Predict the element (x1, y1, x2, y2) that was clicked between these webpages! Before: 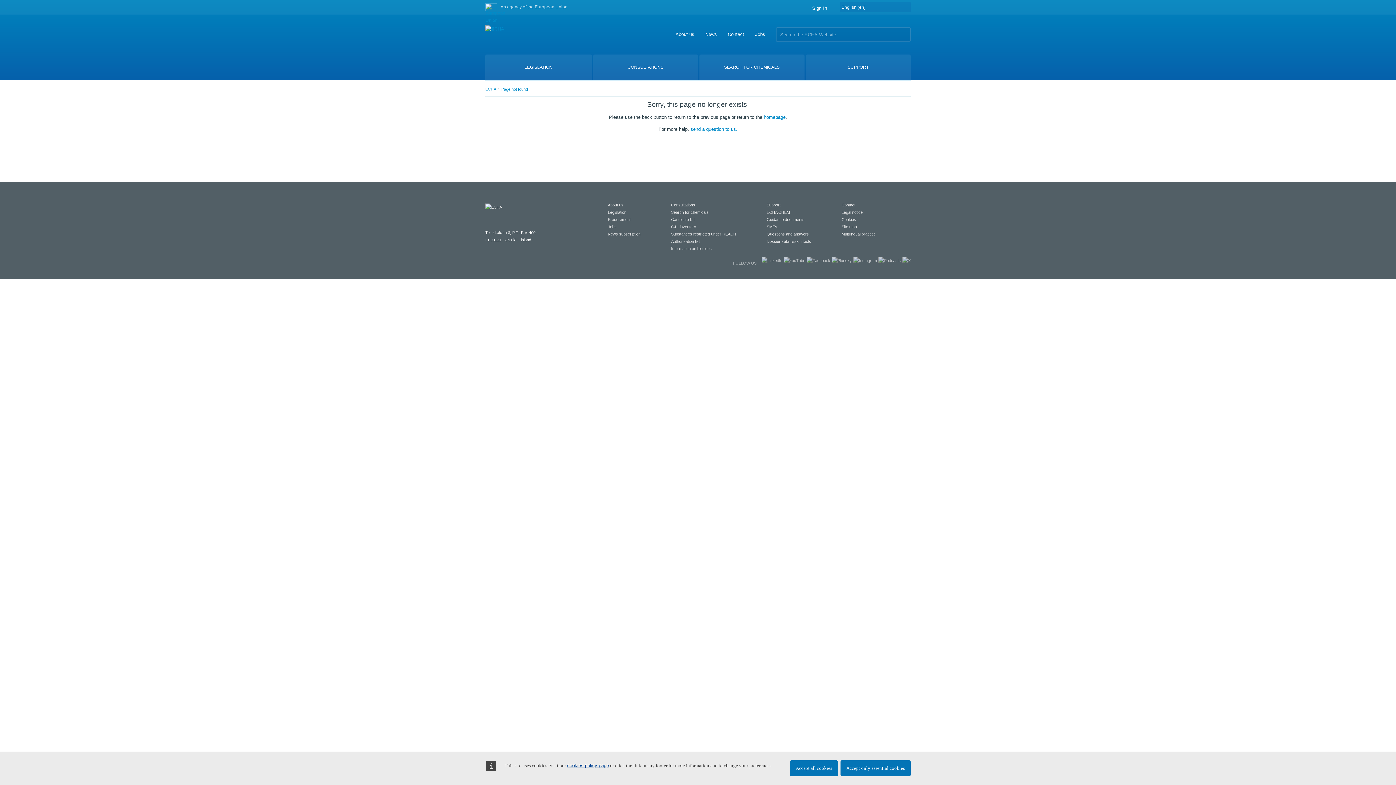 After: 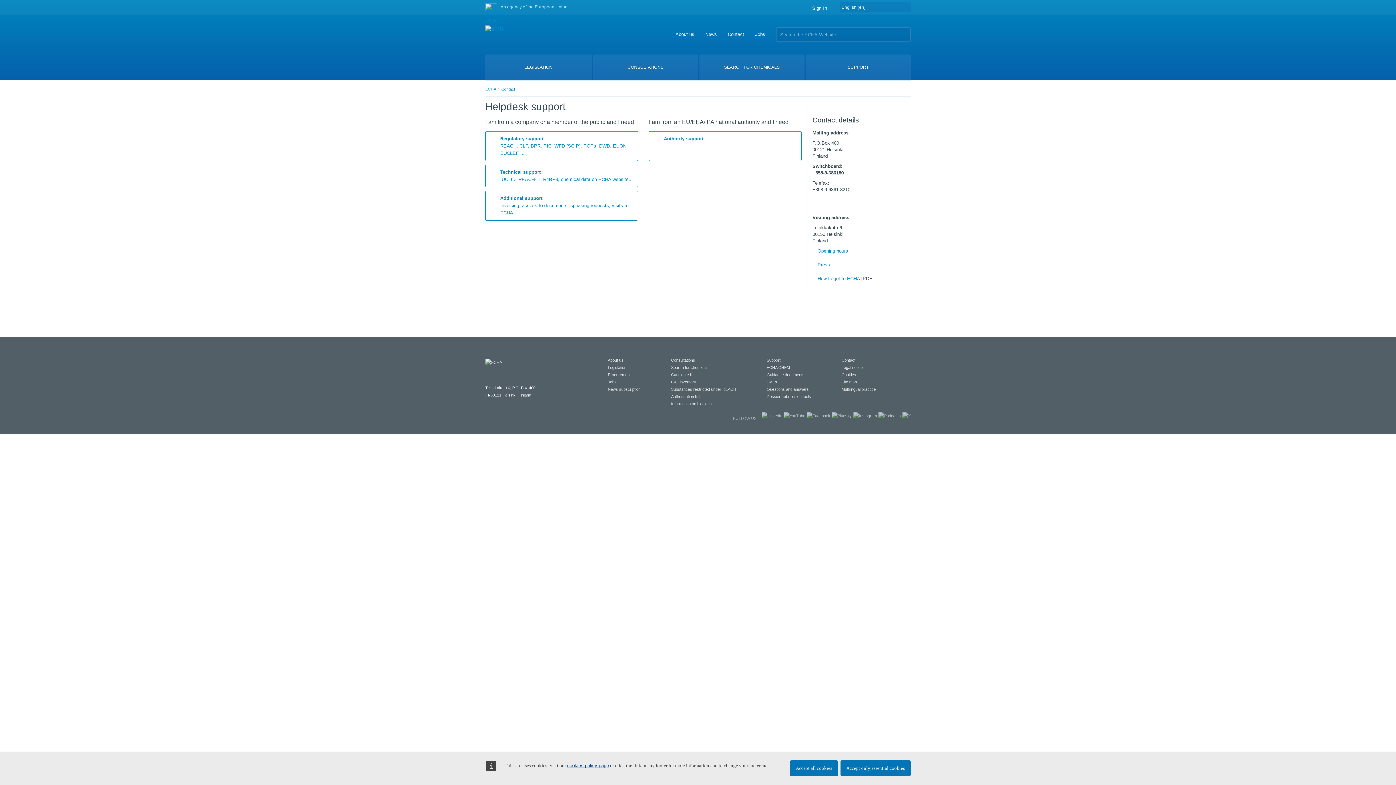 Action: bbox: (690, 126, 737, 132) label: send a question to us.